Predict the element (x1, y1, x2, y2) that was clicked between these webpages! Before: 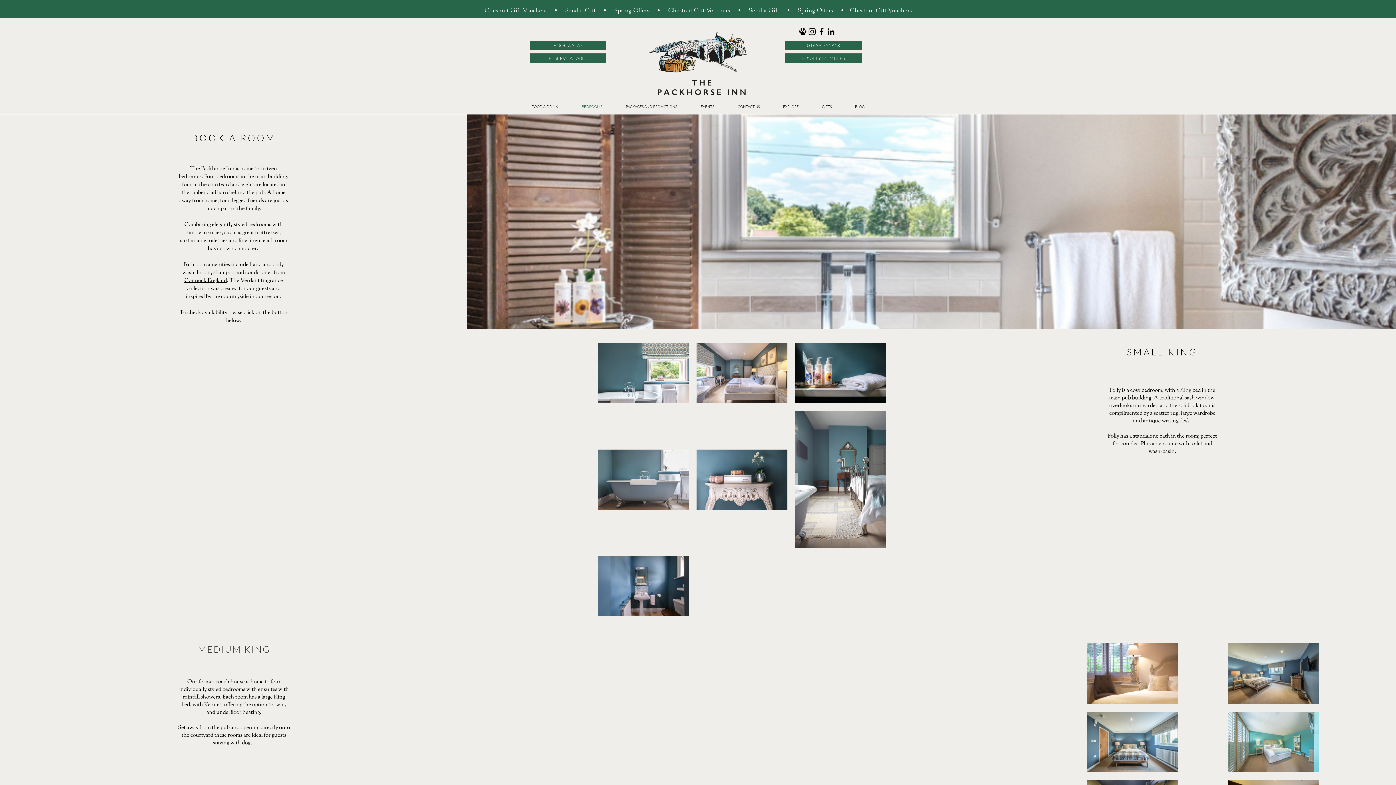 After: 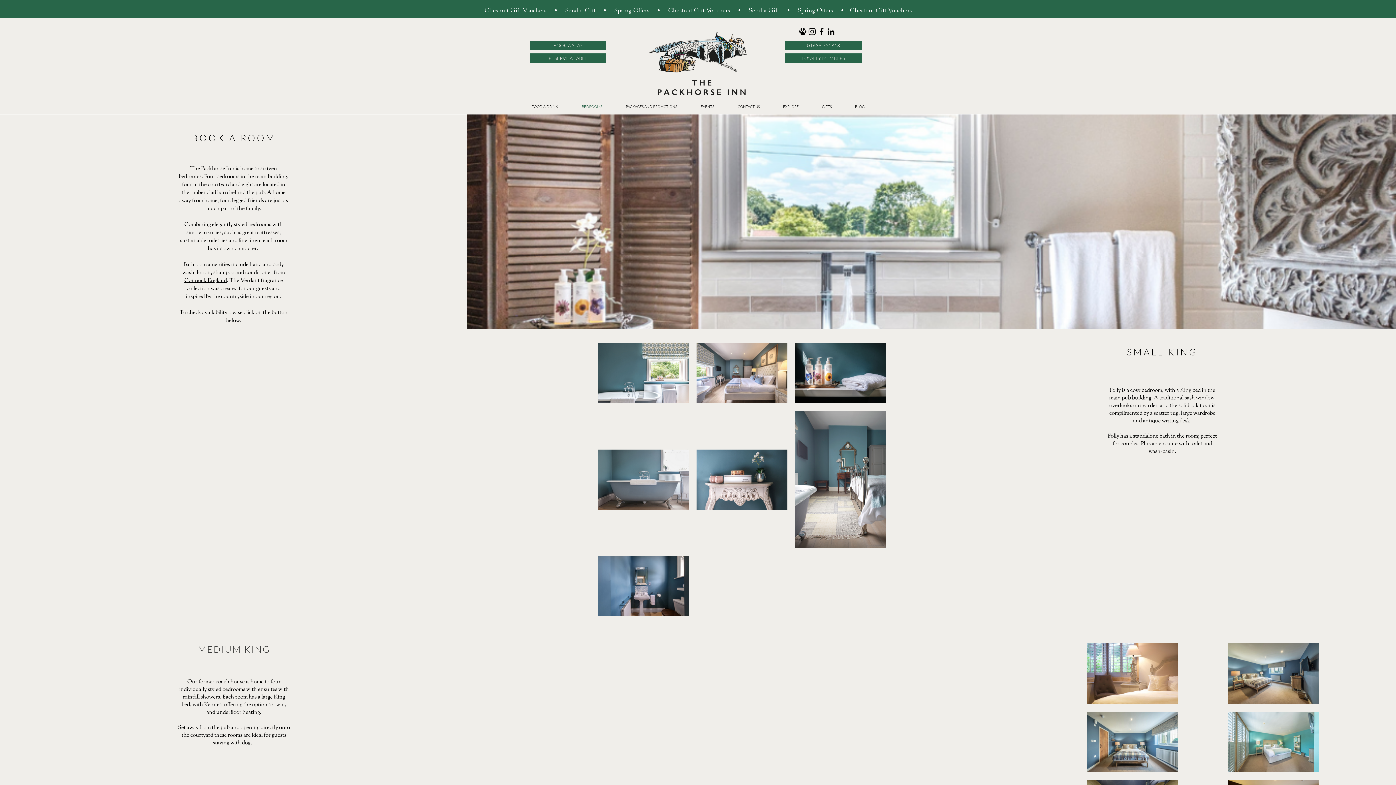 Action: bbox: (795, 545, 886, 549)